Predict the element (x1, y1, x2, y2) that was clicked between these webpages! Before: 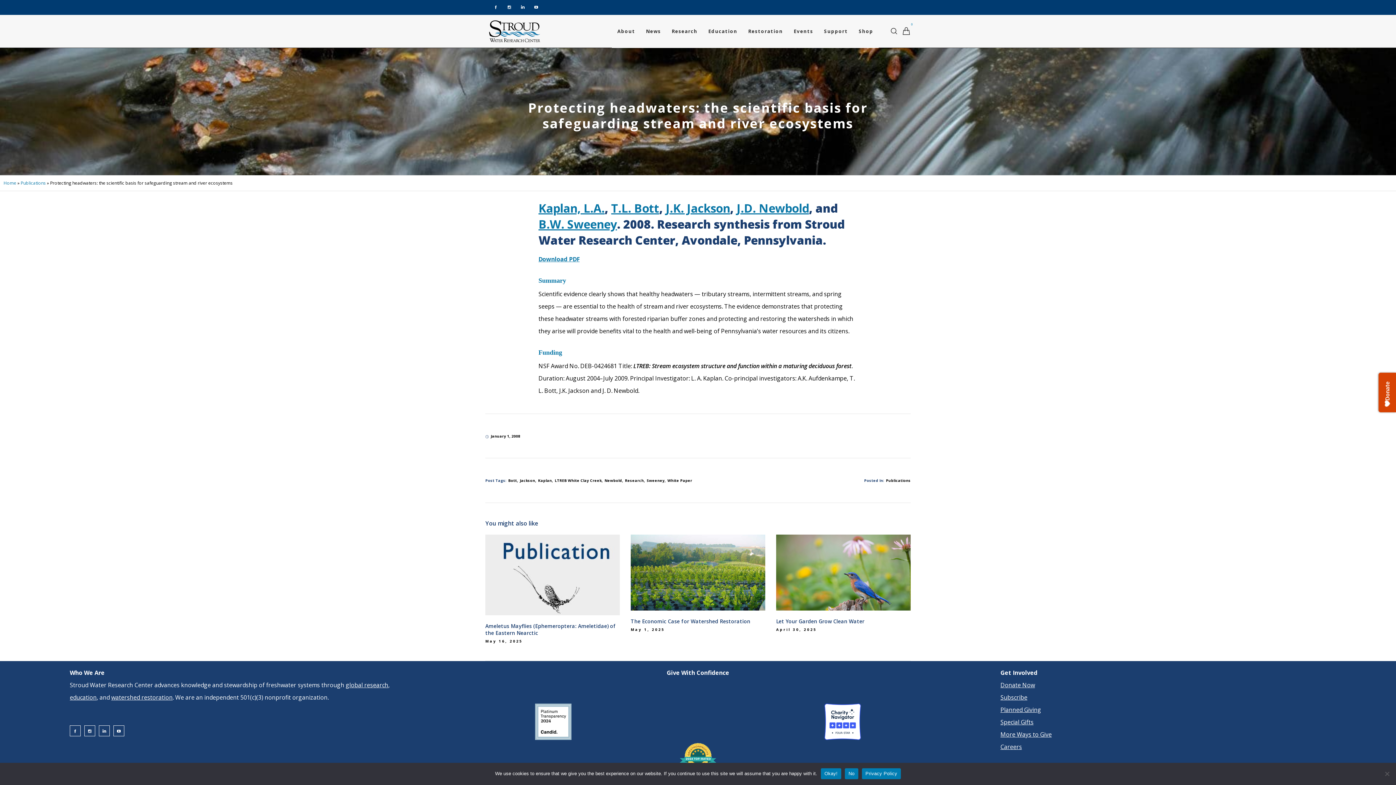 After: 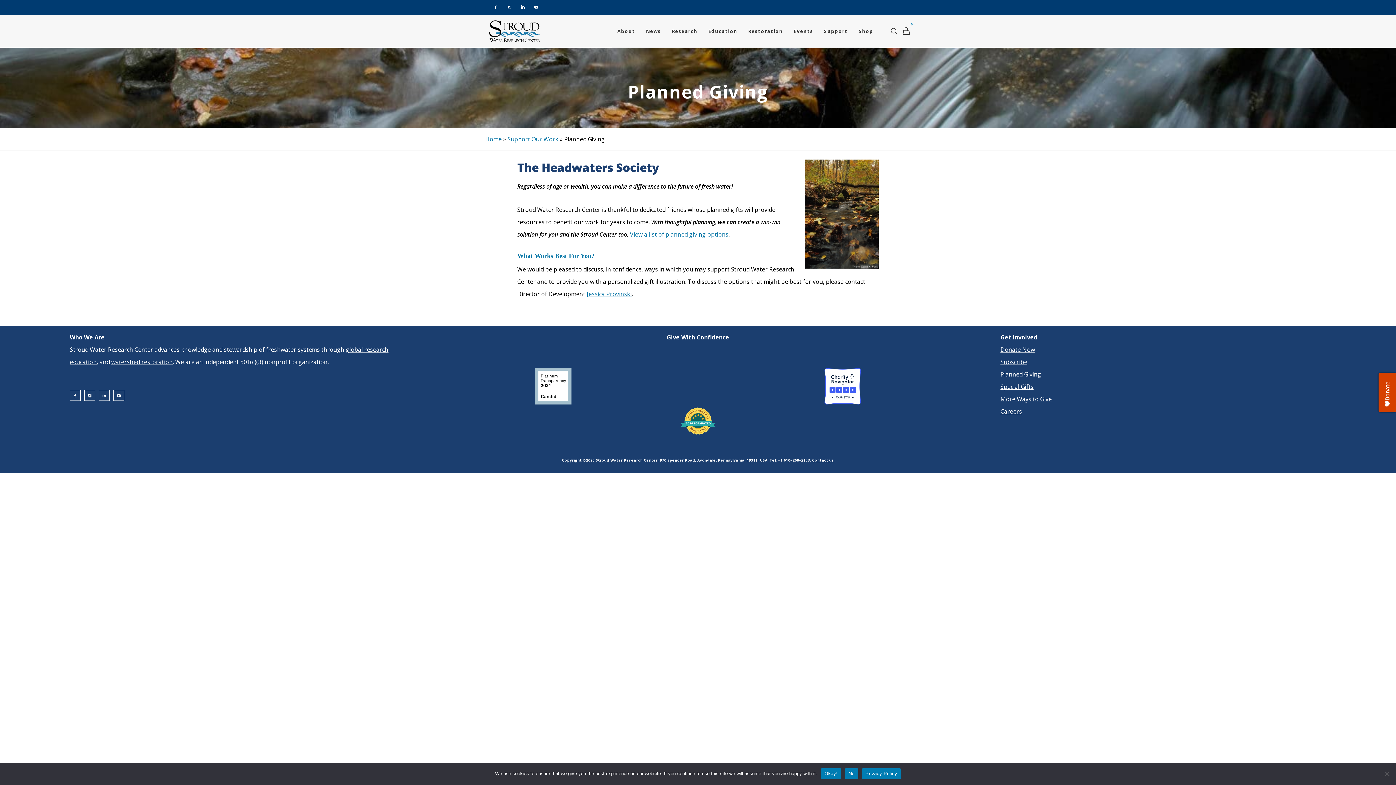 Action: label: Planned Giving bbox: (1000, 706, 1041, 714)